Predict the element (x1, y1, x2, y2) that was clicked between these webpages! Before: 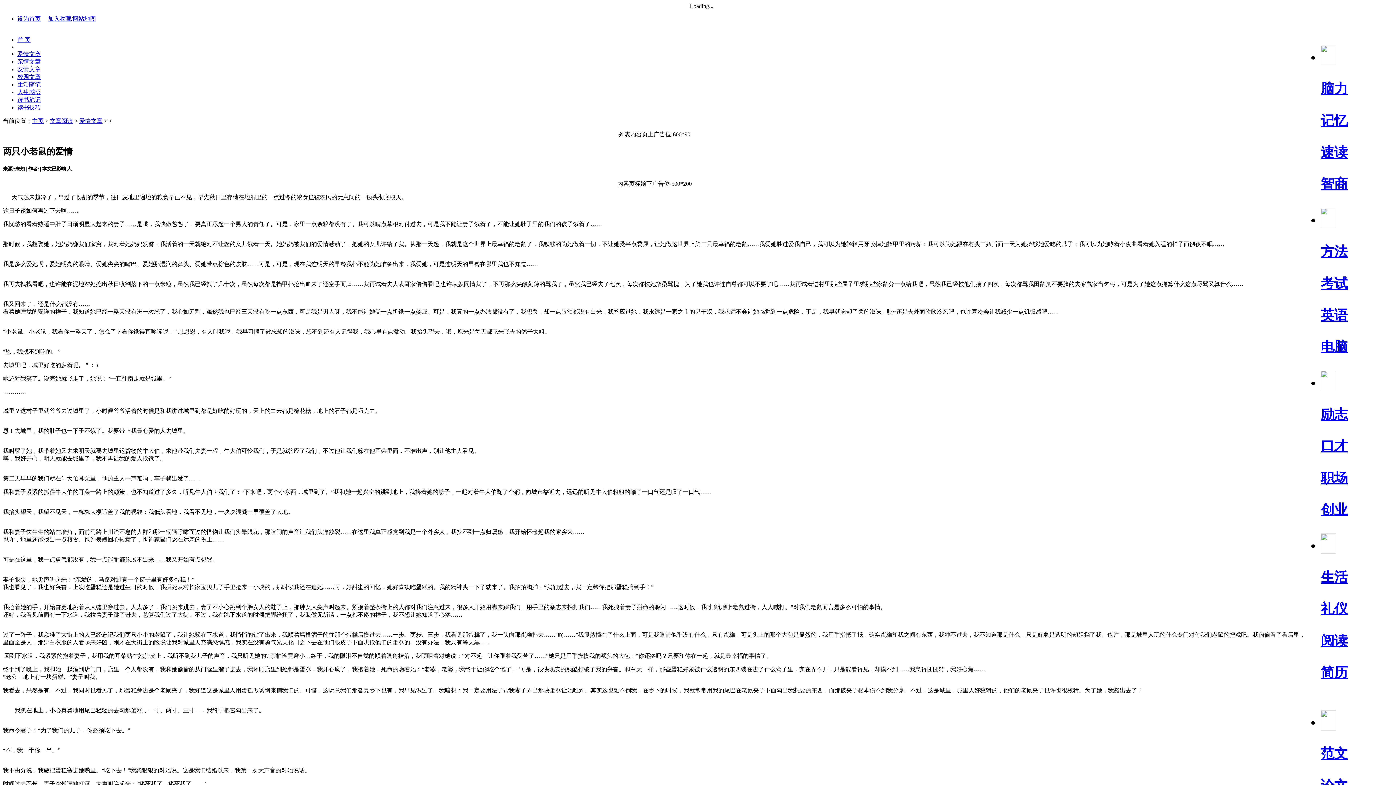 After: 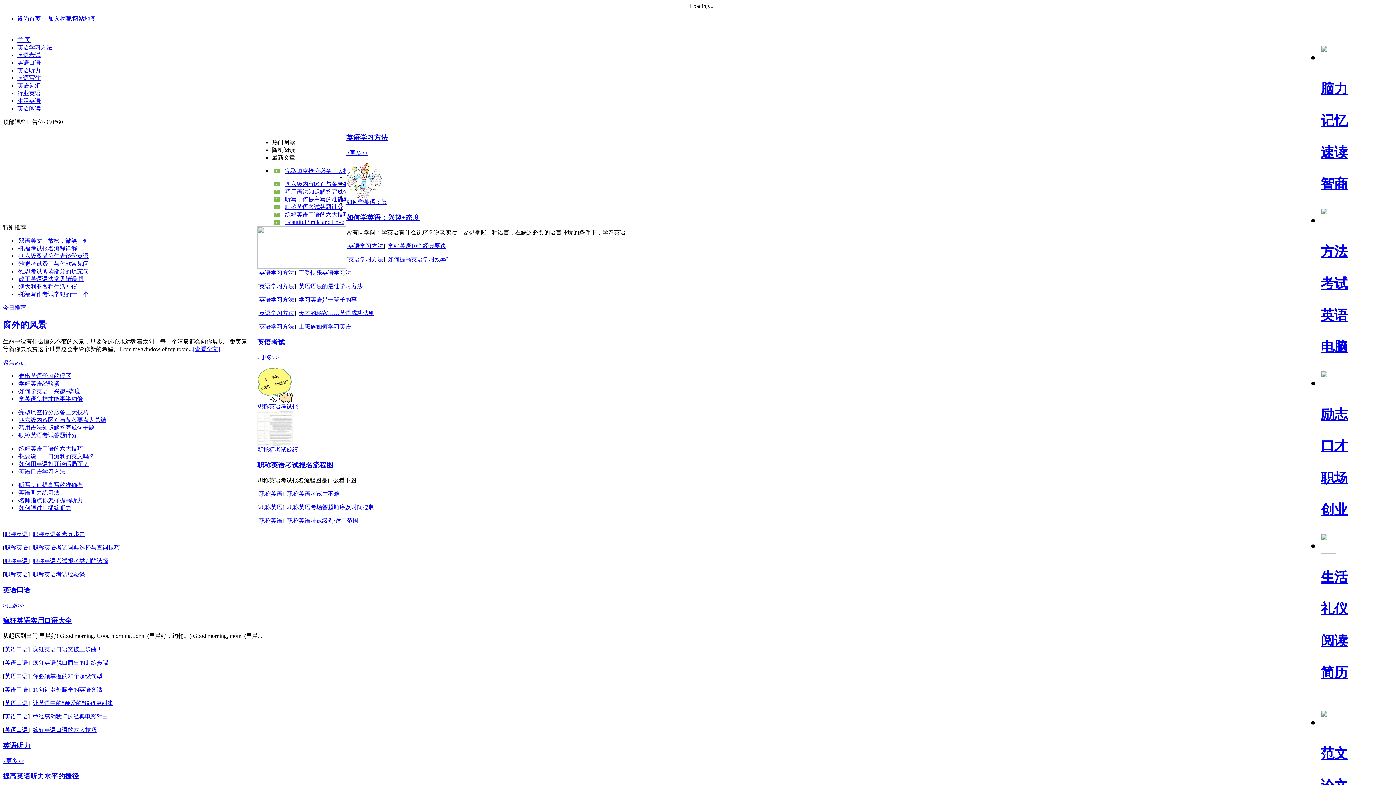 Action: bbox: (1321, 307, 1348, 322) label: 英语